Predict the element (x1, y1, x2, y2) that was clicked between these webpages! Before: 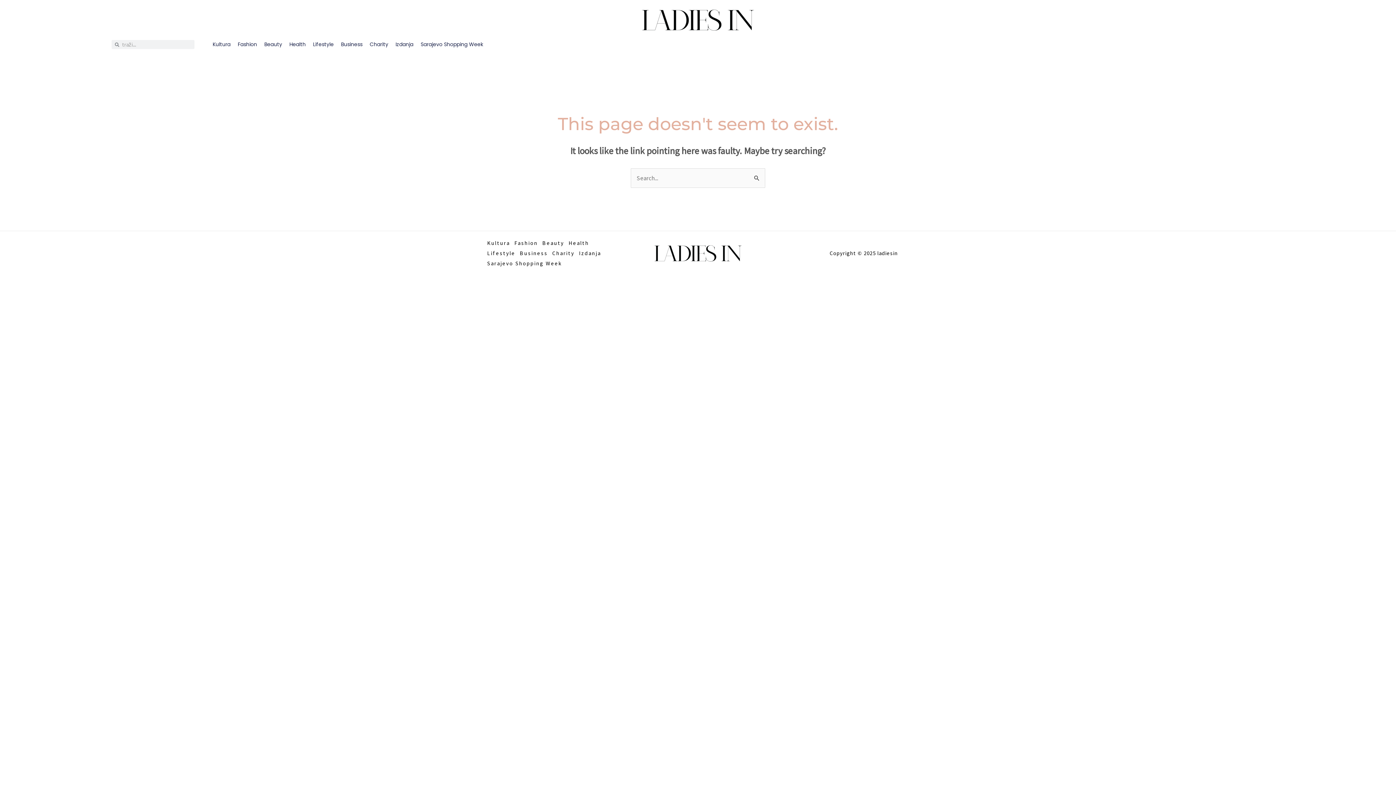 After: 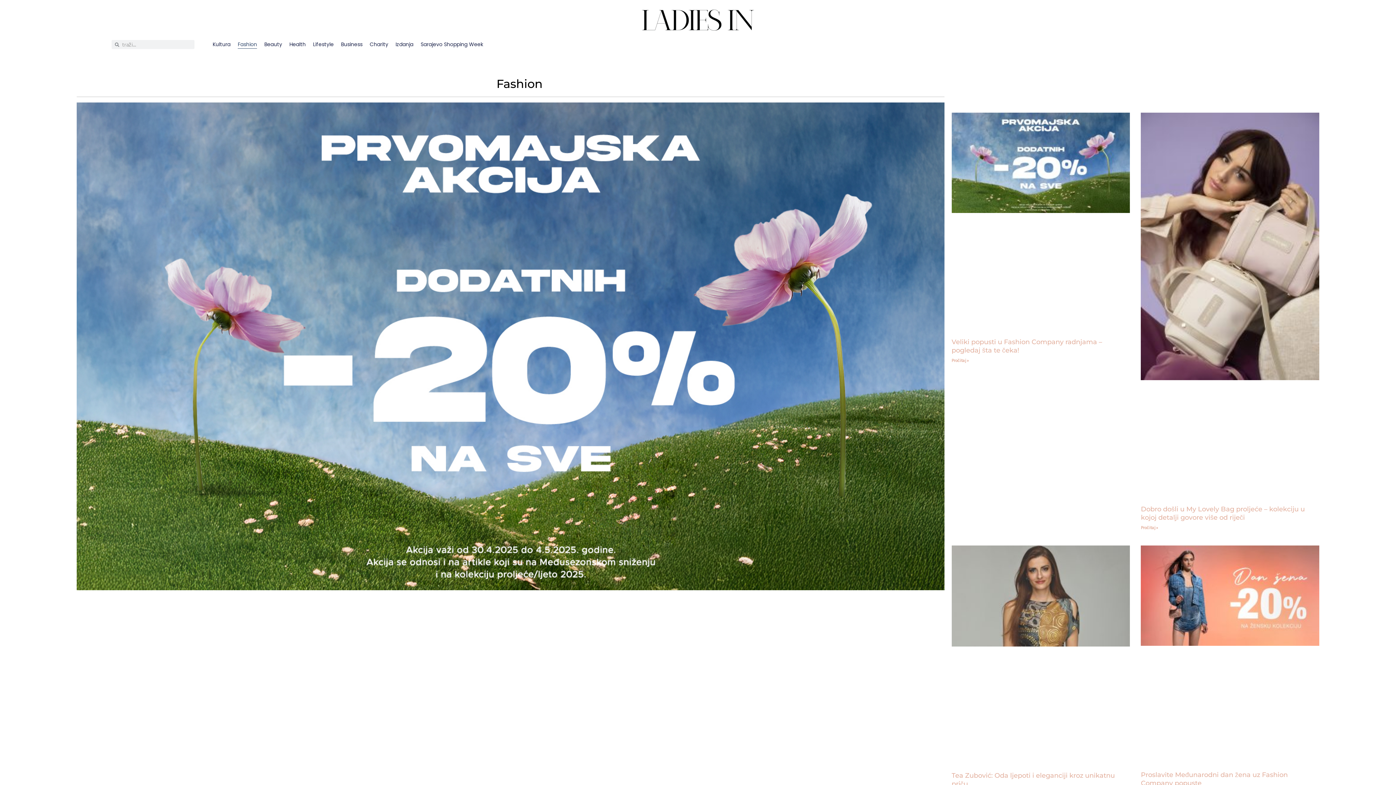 Action: bbox: (514, 238, 542, 248) label: Fashion